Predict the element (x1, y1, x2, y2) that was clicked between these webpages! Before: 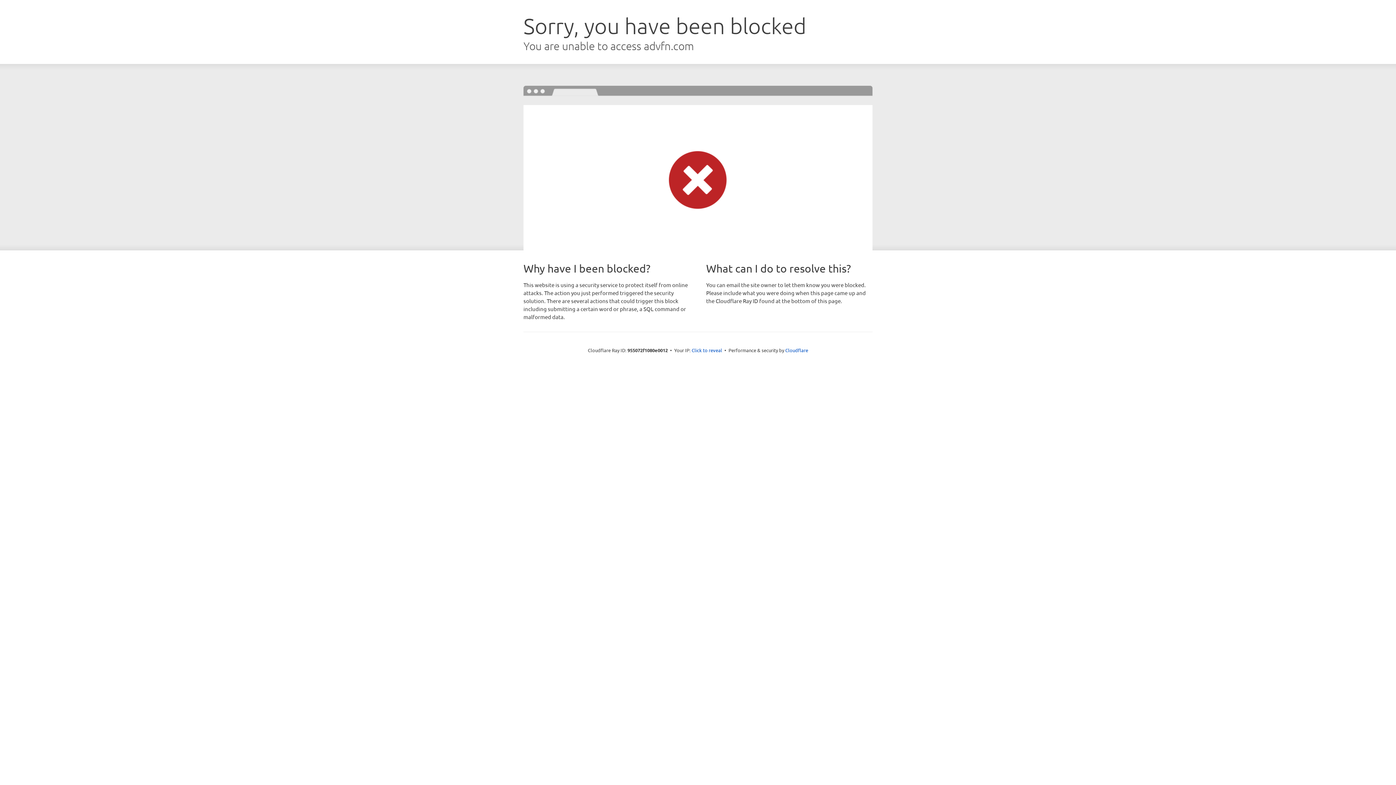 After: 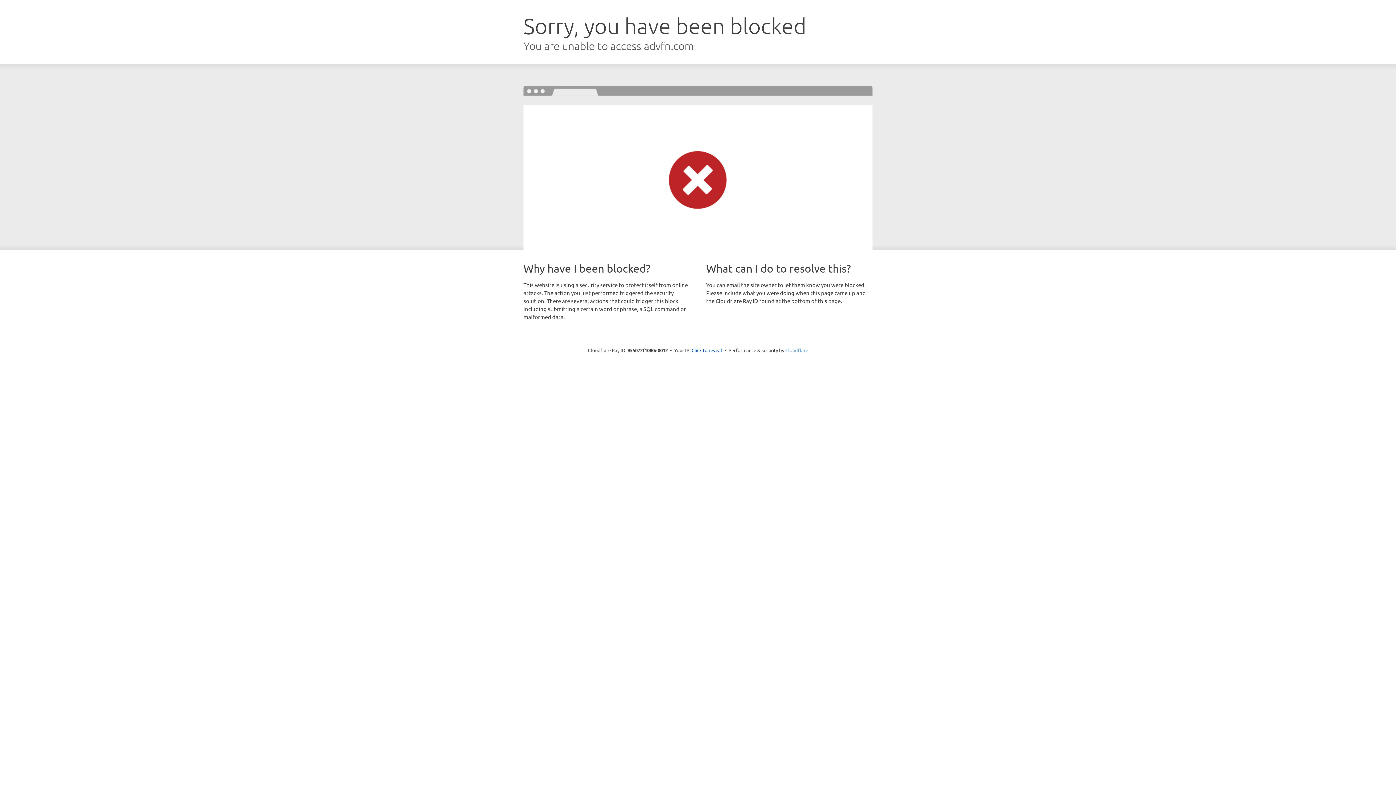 Action: bbox: (785, 347, 808, 353) label: Cloudflare